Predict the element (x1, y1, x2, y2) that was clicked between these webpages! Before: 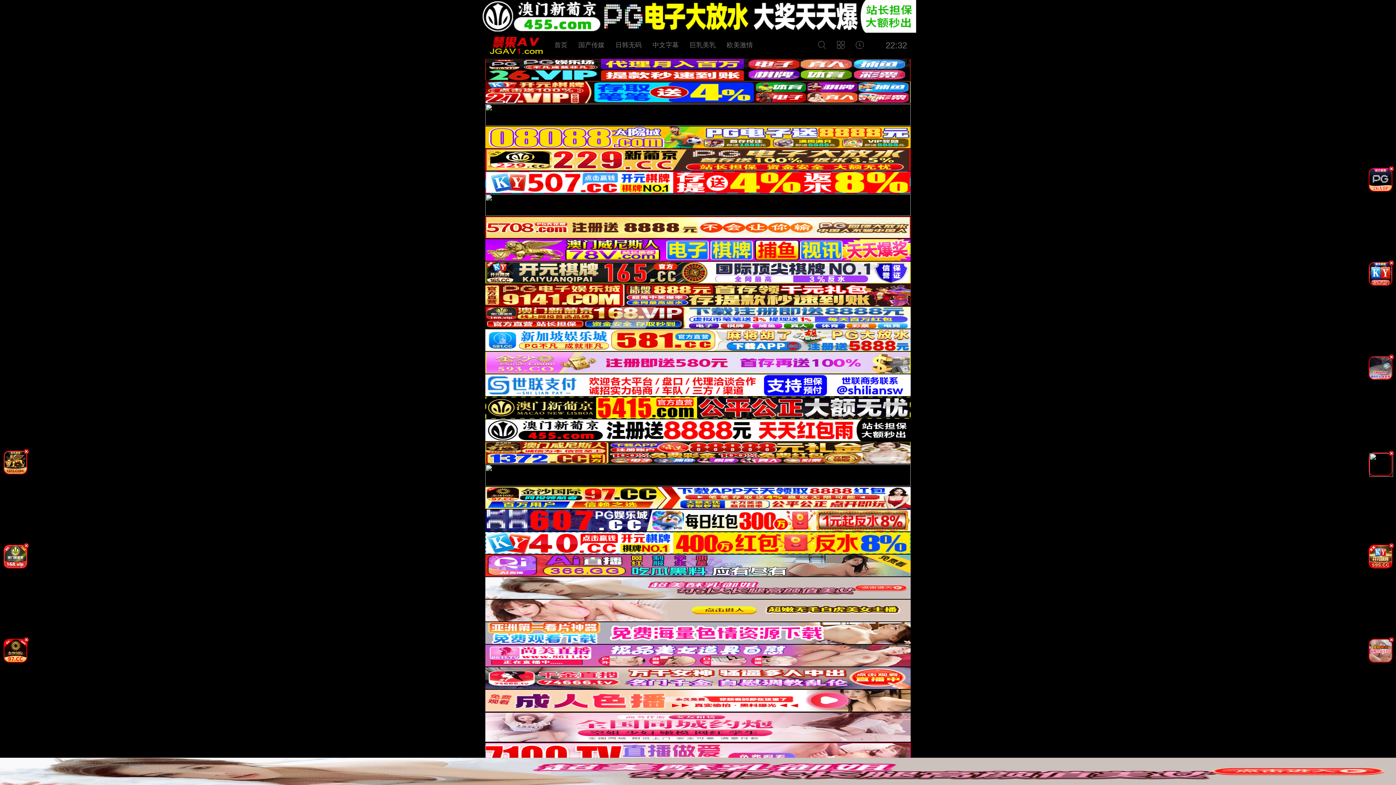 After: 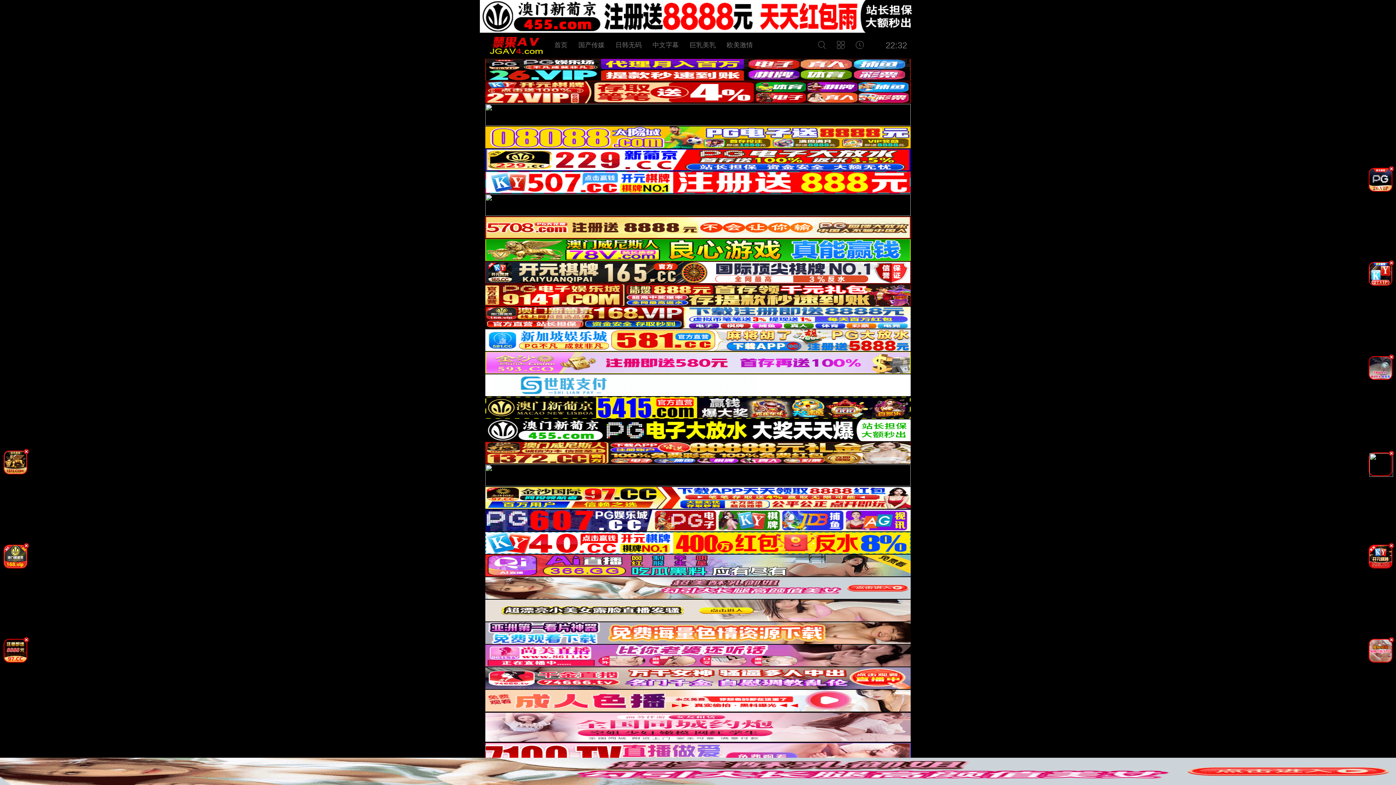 Action: bbox: (1366, 284, 1395, 289)